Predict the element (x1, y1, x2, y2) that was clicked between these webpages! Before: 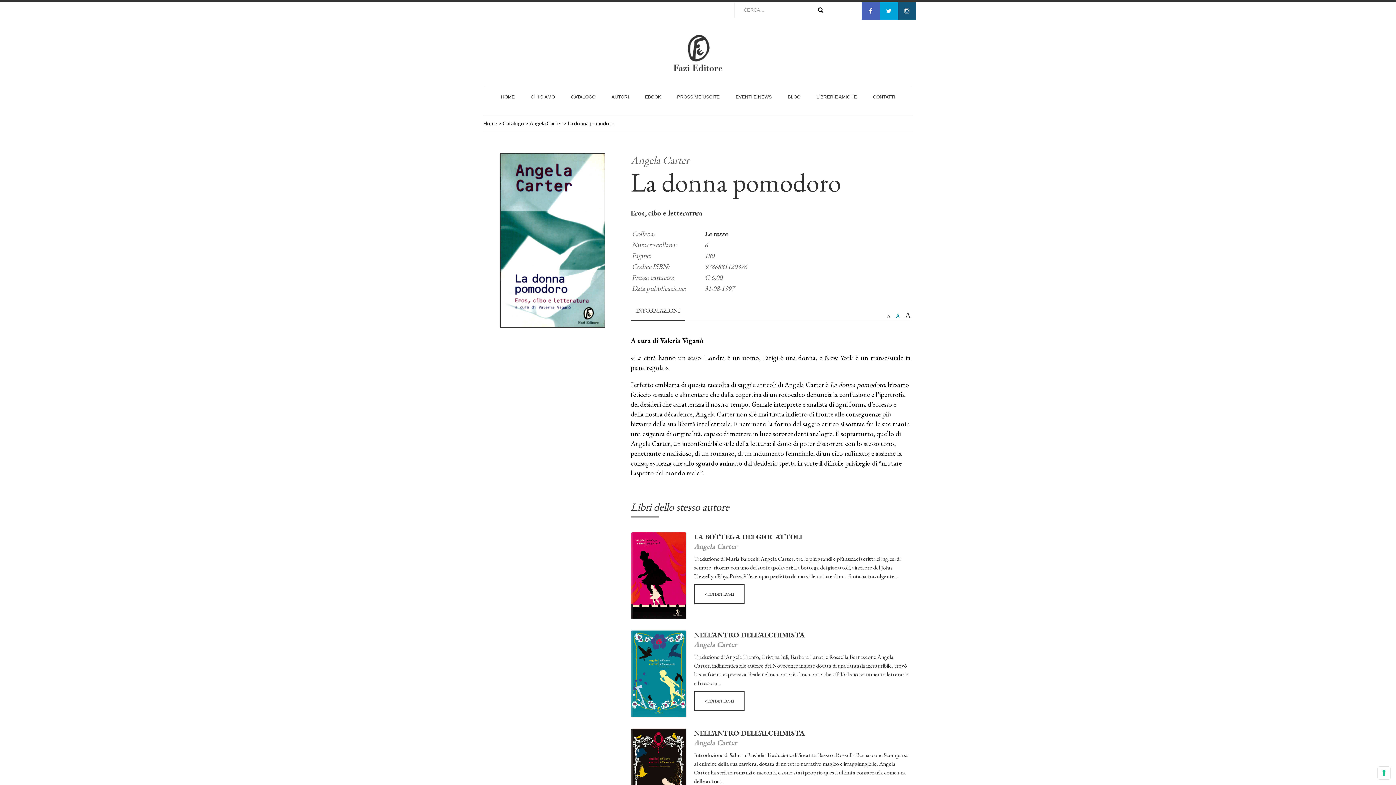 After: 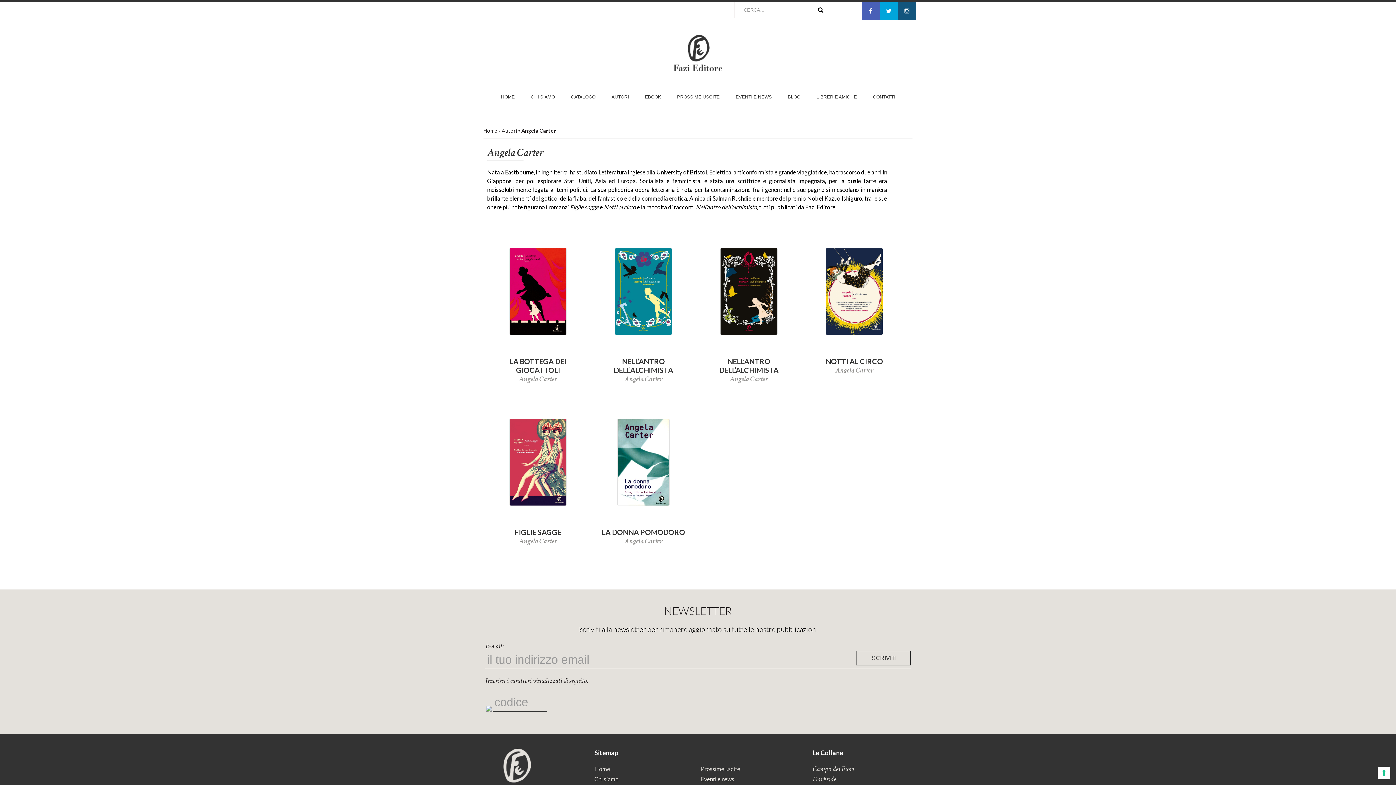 Action: label: Angela Carter bbox: (529, 120, 562, 126)